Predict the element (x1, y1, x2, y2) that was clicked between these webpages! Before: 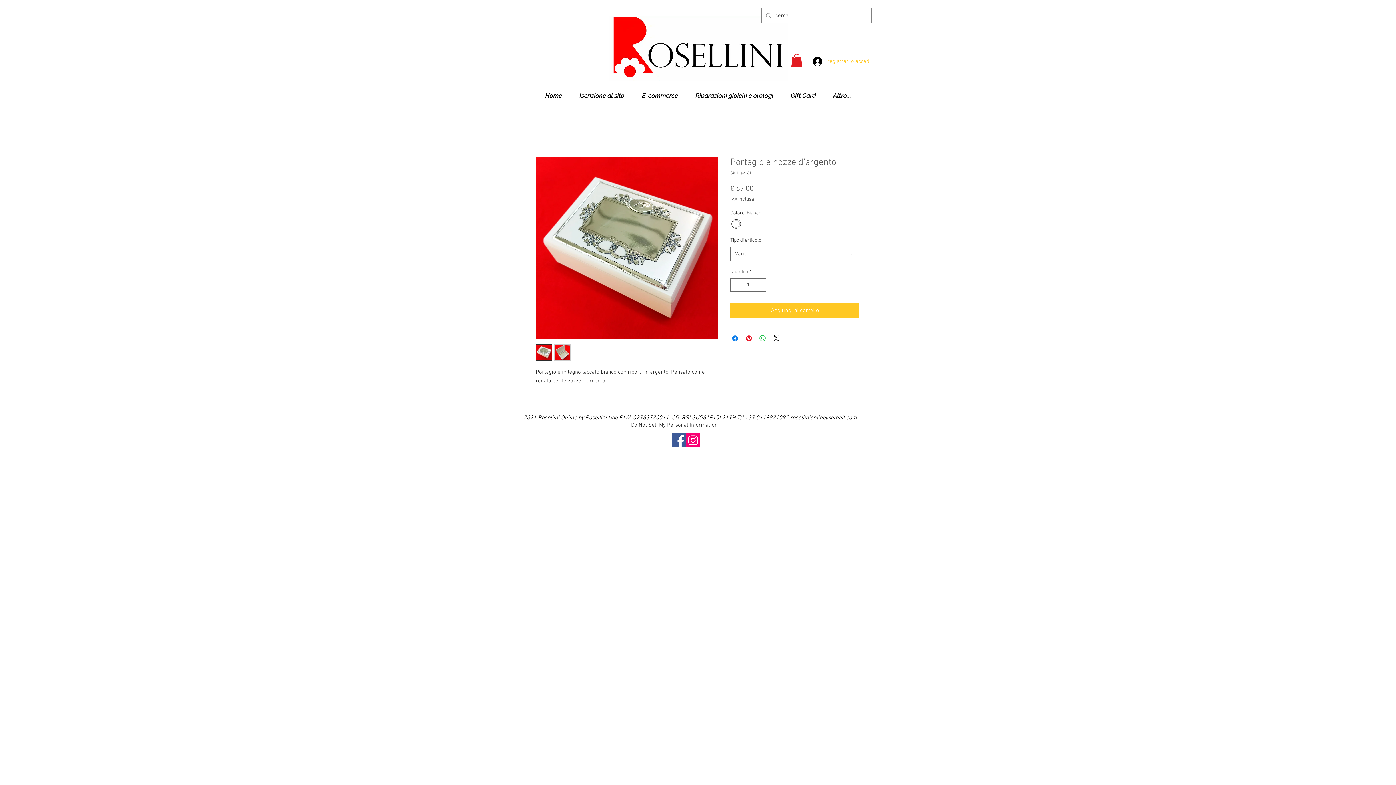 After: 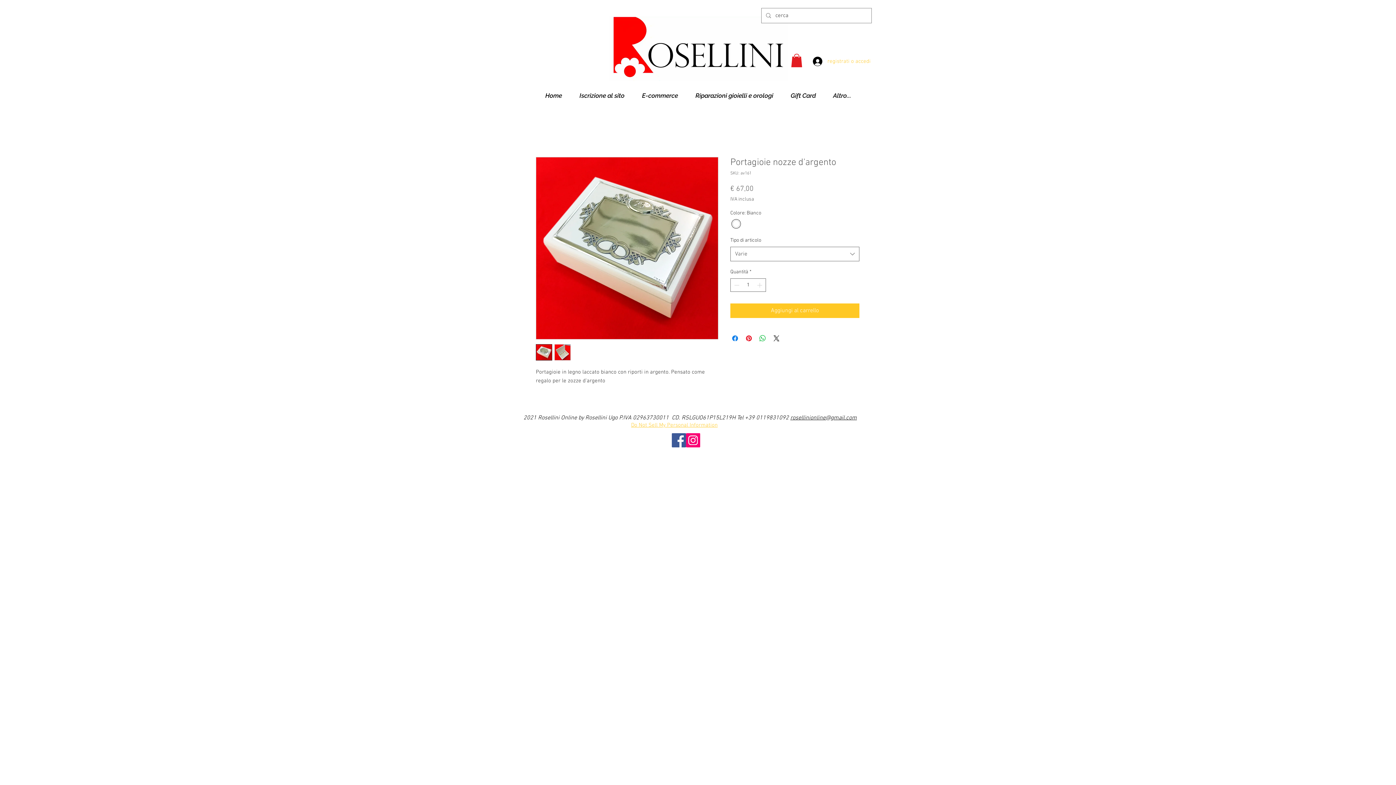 Action: bbox: (631, 421, 717, 429) label: Do Not Sell My Personal Information